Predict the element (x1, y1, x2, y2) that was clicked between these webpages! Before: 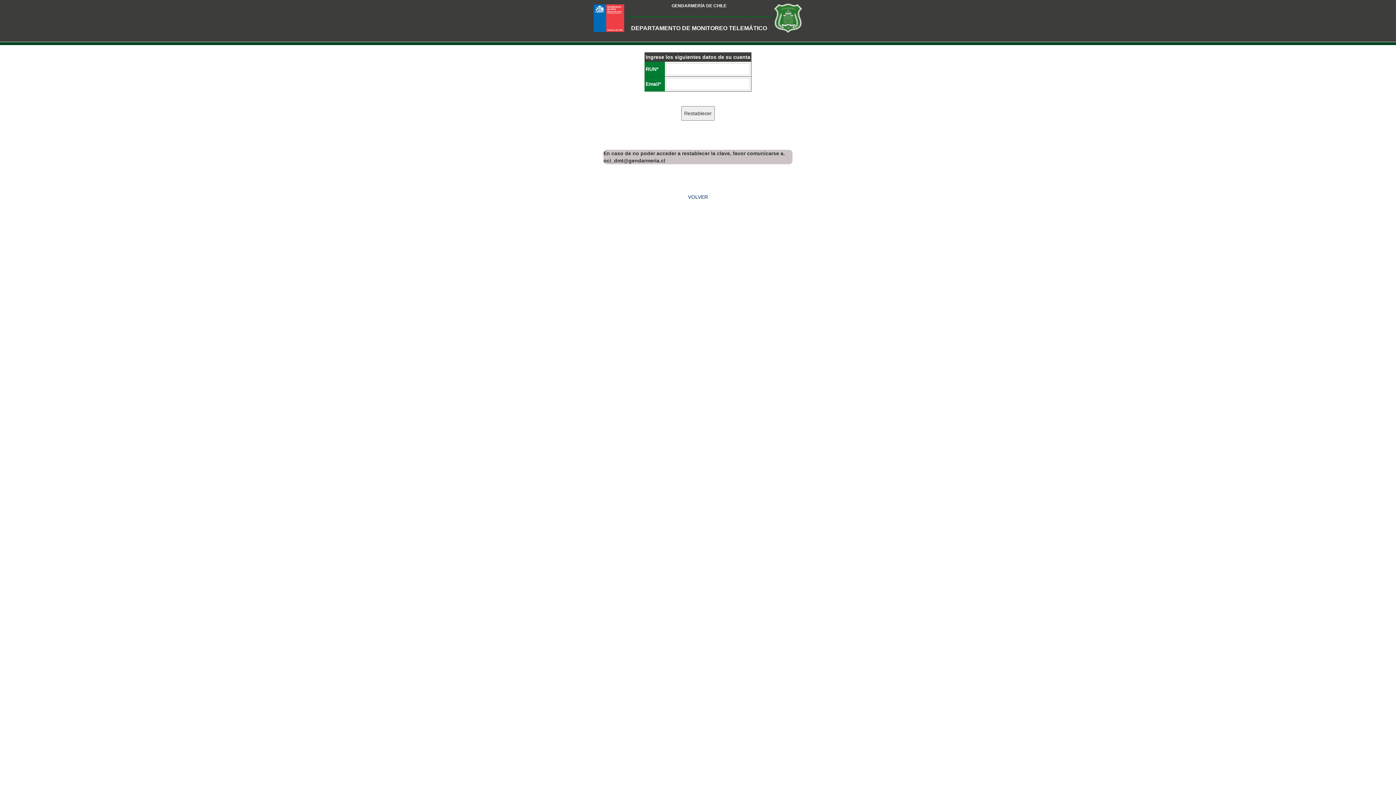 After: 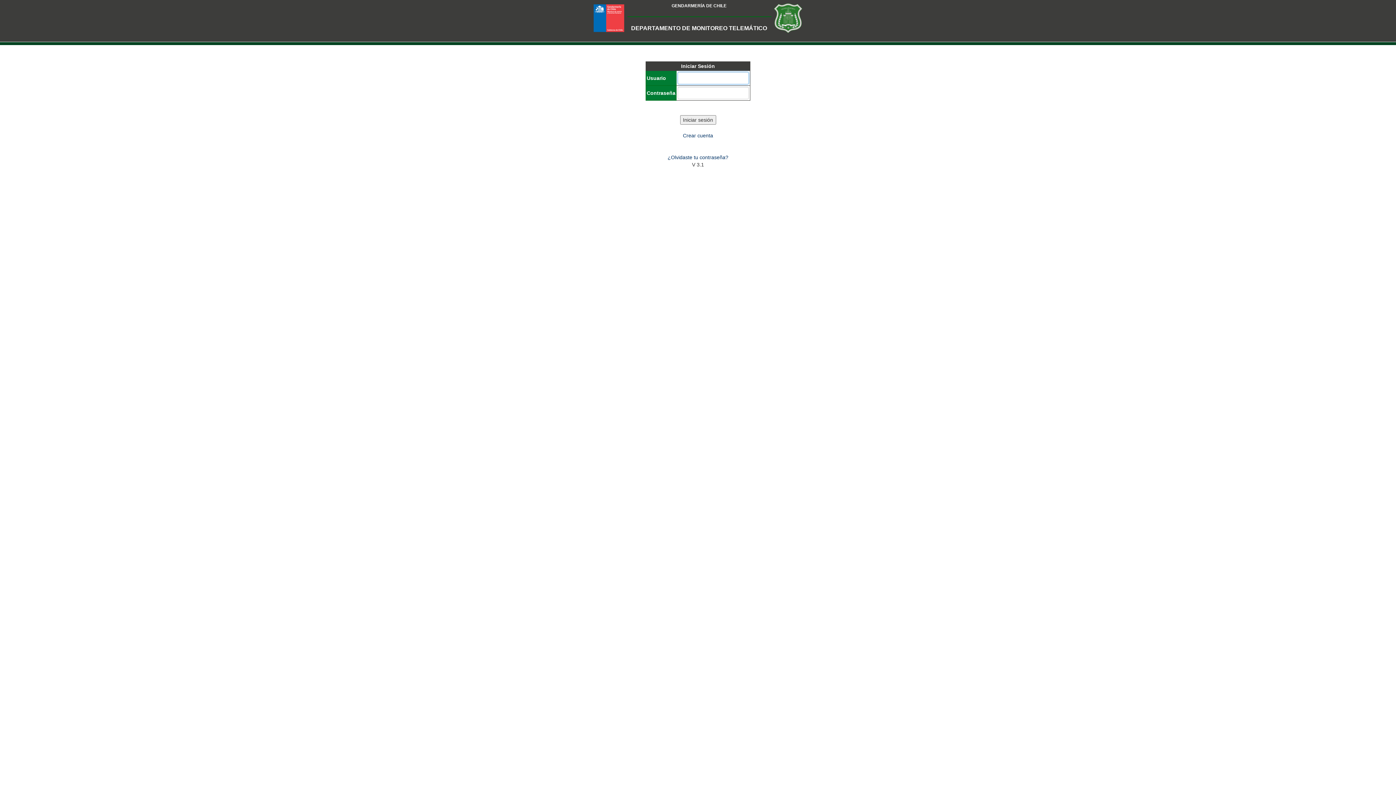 Action: label: VOLVER bbox: (688, 194, 708, 200)